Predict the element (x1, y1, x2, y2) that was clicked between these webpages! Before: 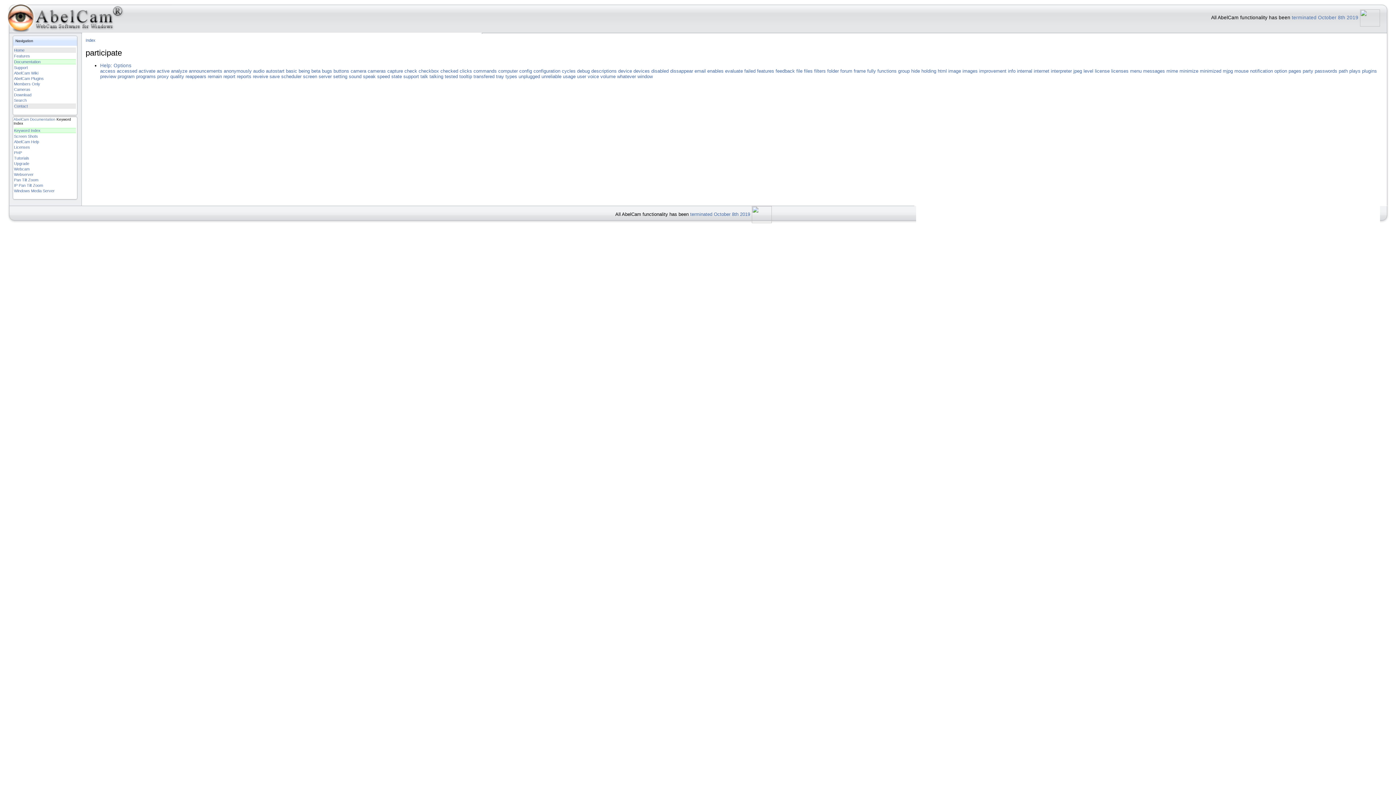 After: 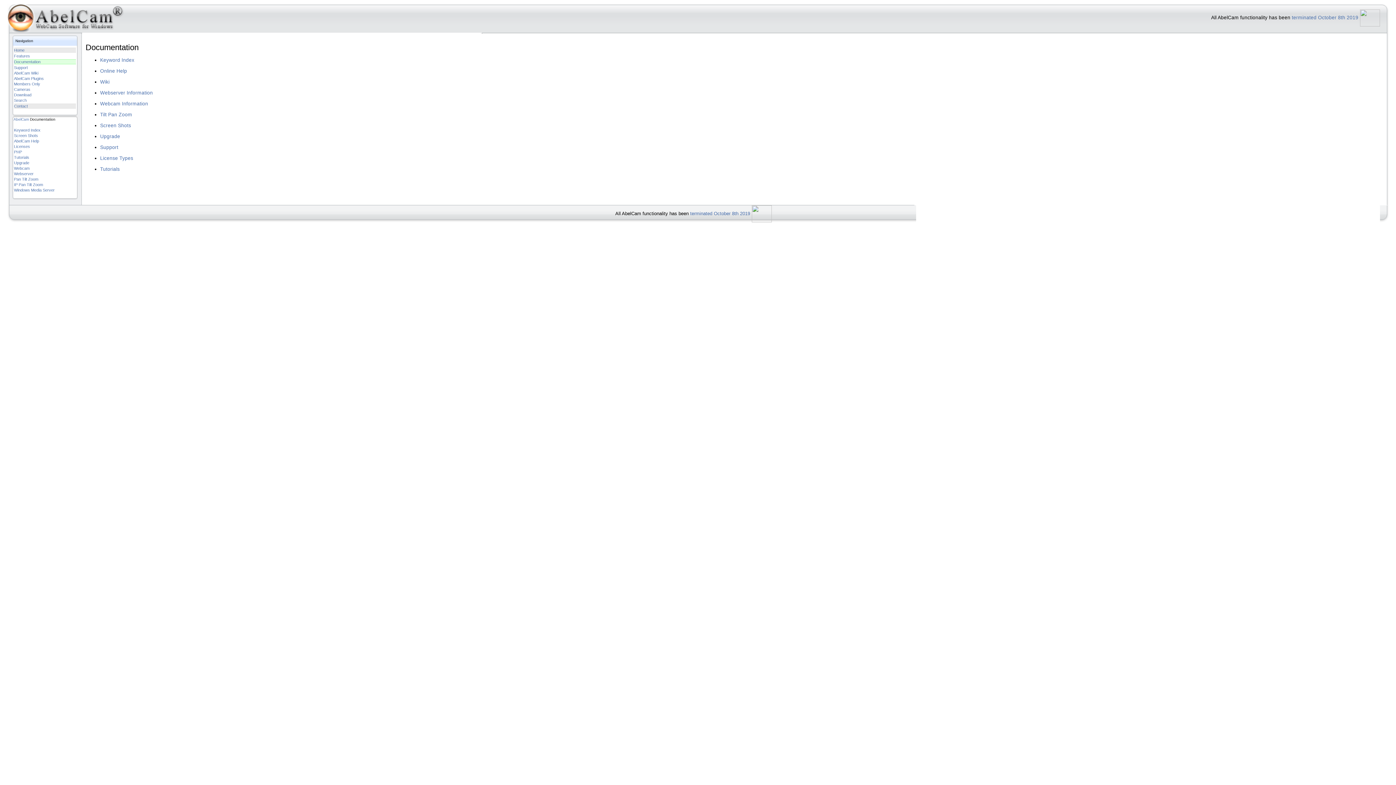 Action: label: Documentation bbox: (14, 59, 40, 64)